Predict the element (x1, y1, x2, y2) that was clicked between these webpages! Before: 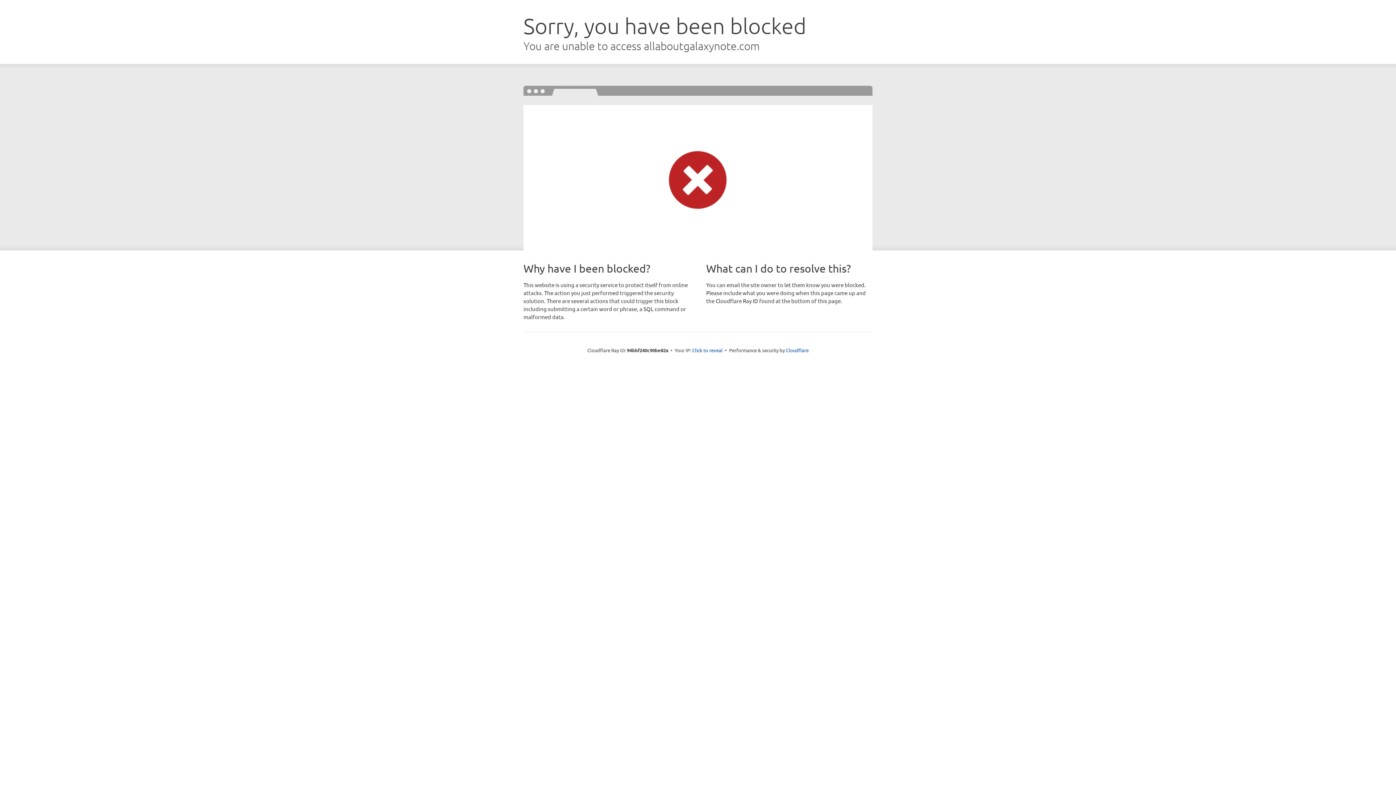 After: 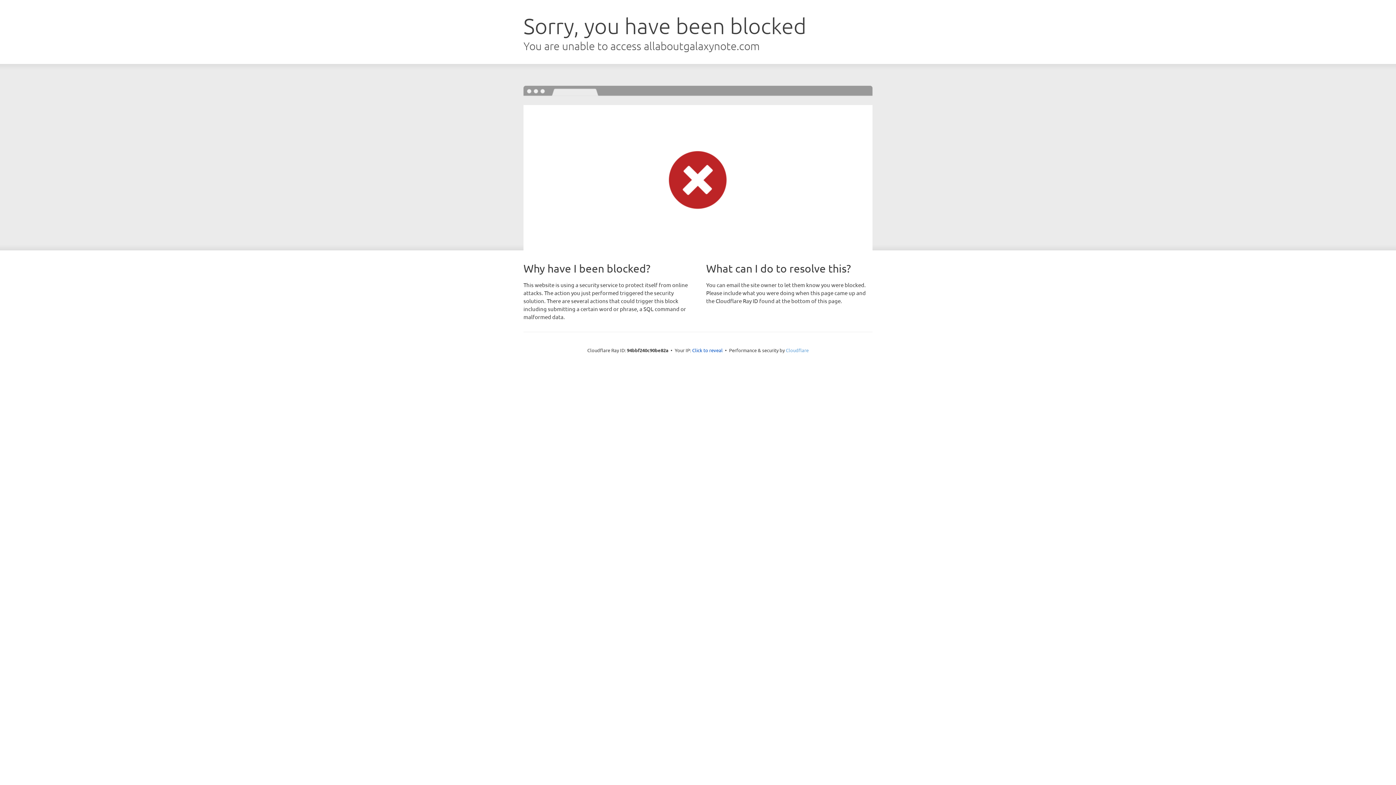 Action: label: Cloudflare bbox: (786, 347, 808, 353)